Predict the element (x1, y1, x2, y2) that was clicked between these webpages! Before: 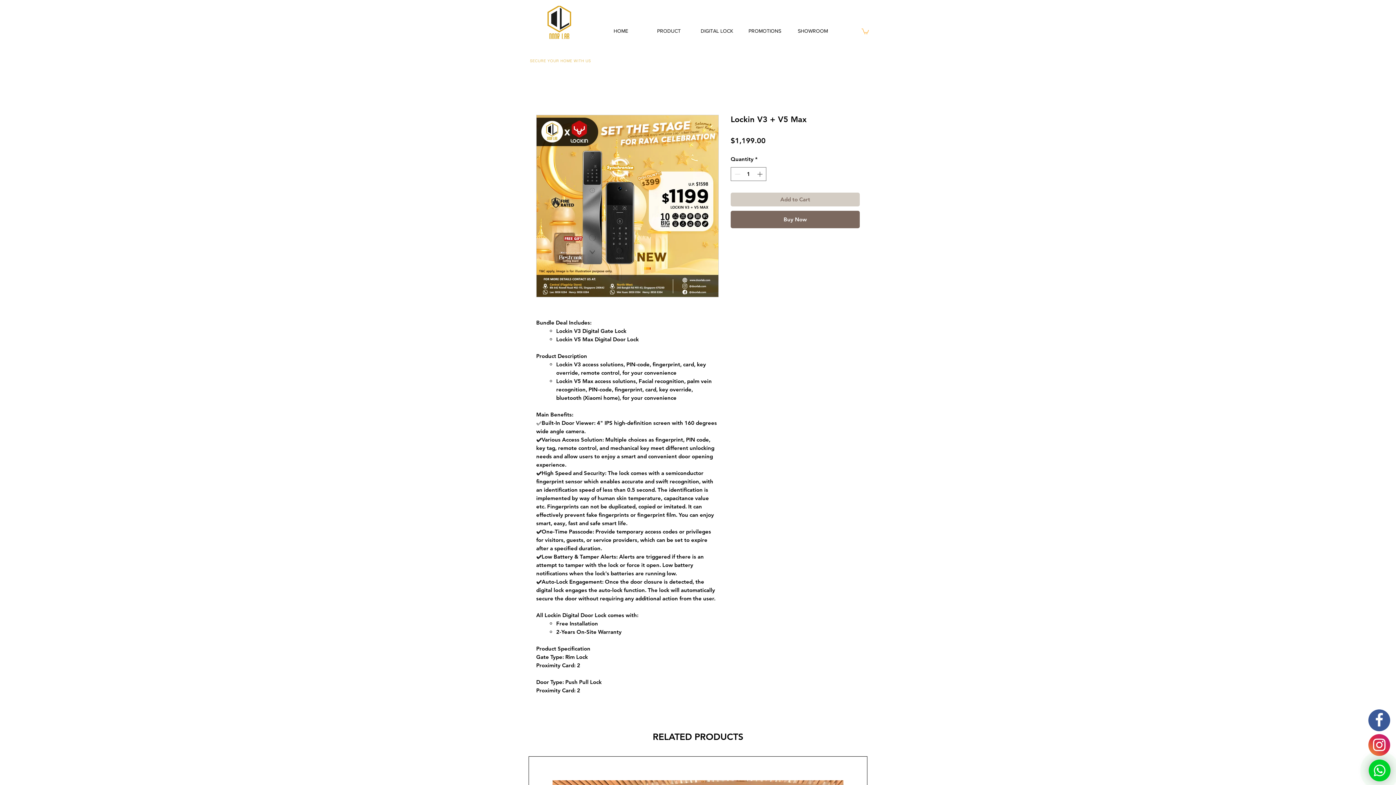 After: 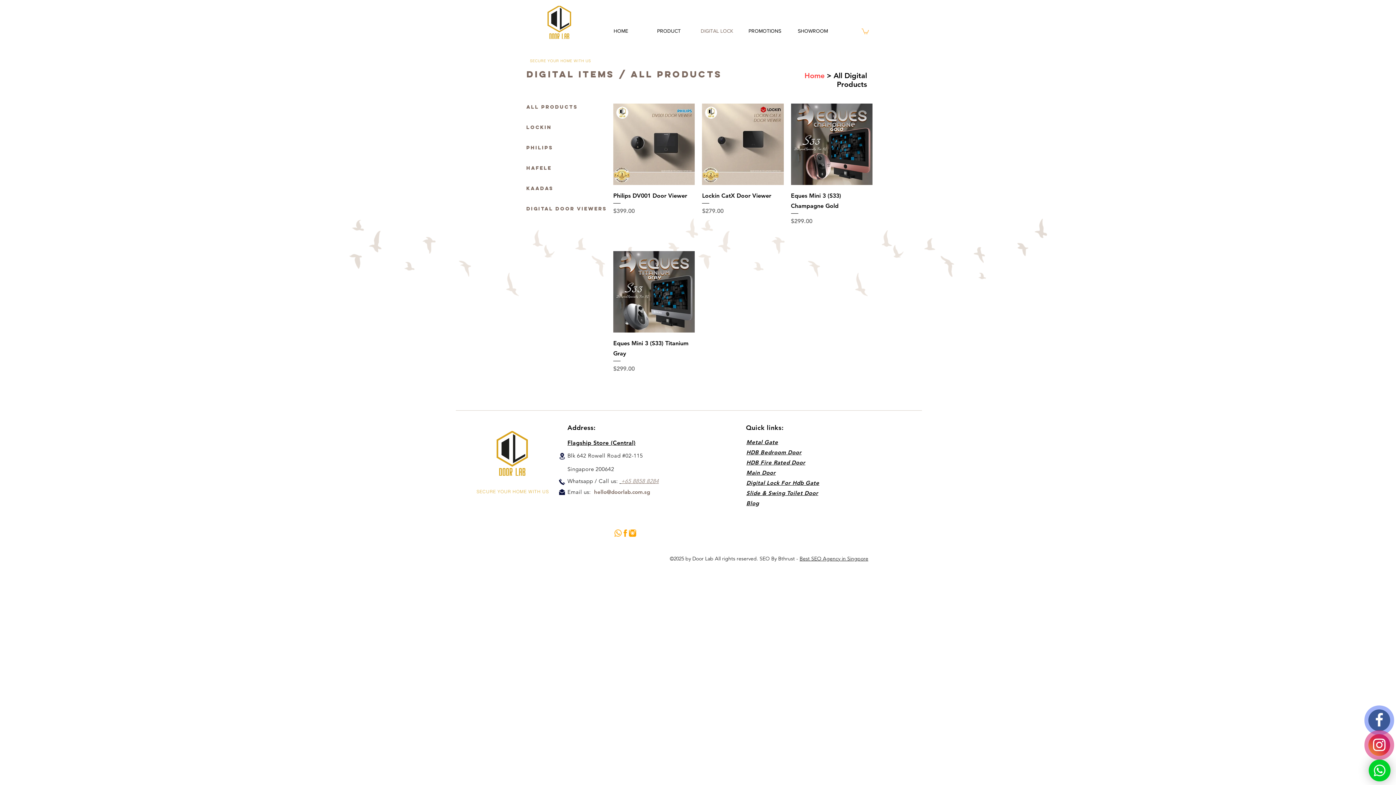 Action: bbox: (693, 26, 741, 36) label: DIGITAL LOCK